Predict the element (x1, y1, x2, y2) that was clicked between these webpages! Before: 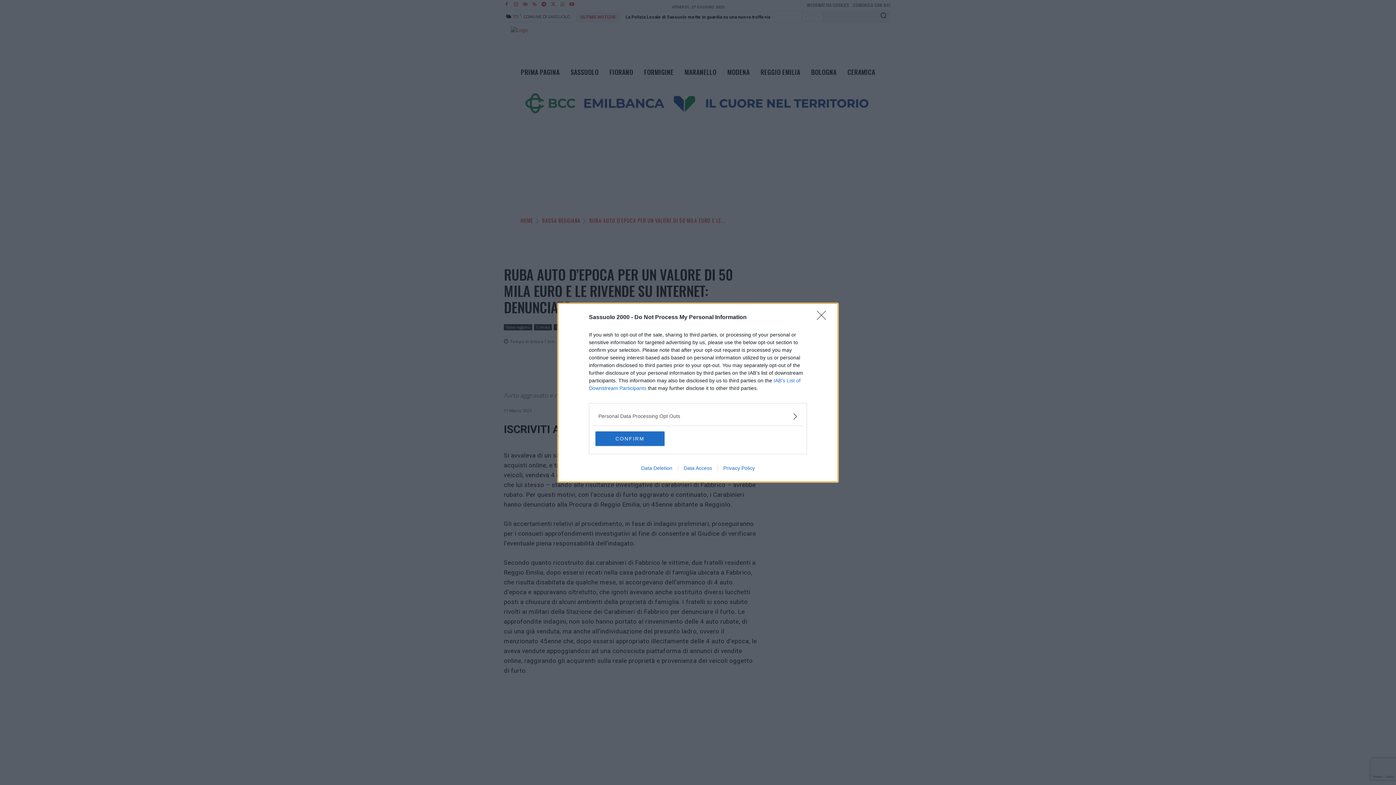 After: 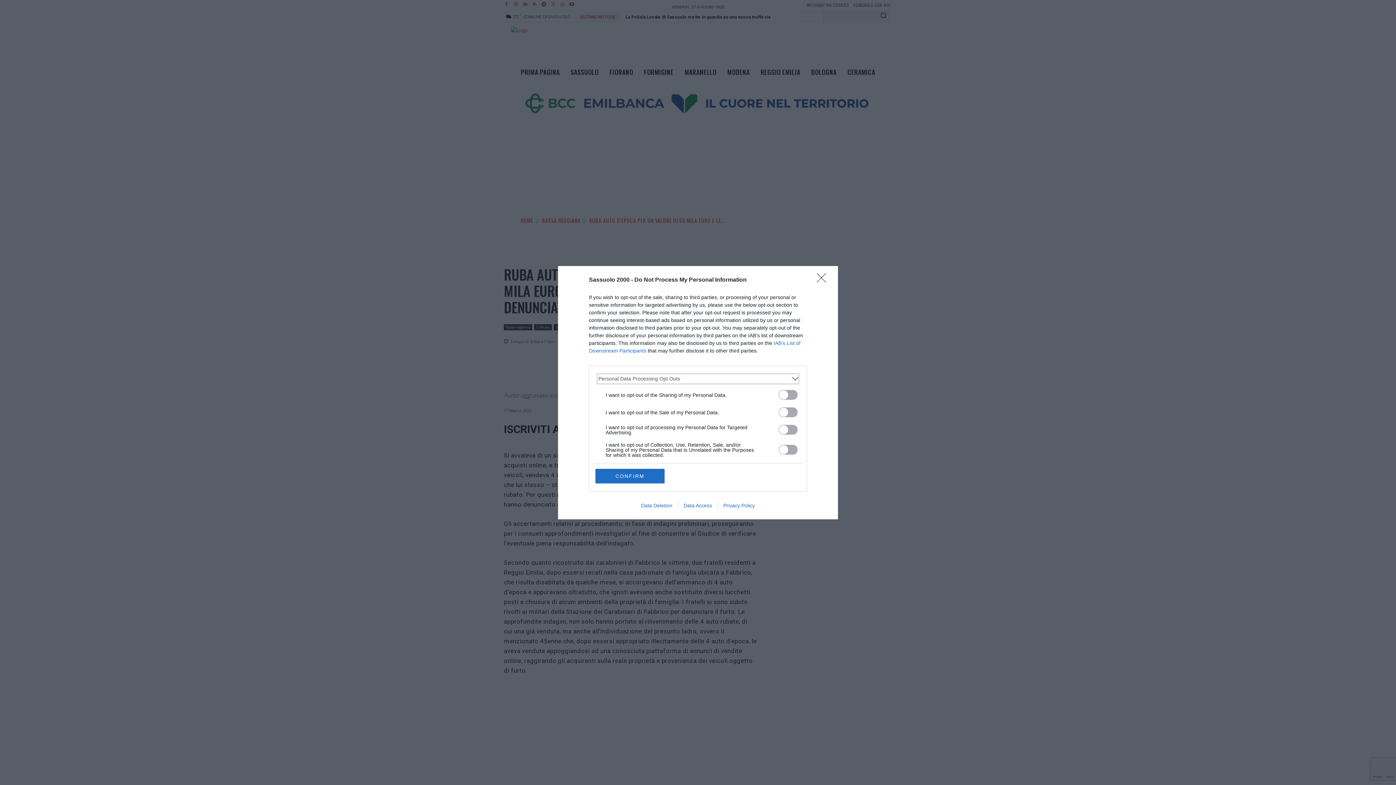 Action: label: Opt-Outs bbox: (598, 412, 797, 420)